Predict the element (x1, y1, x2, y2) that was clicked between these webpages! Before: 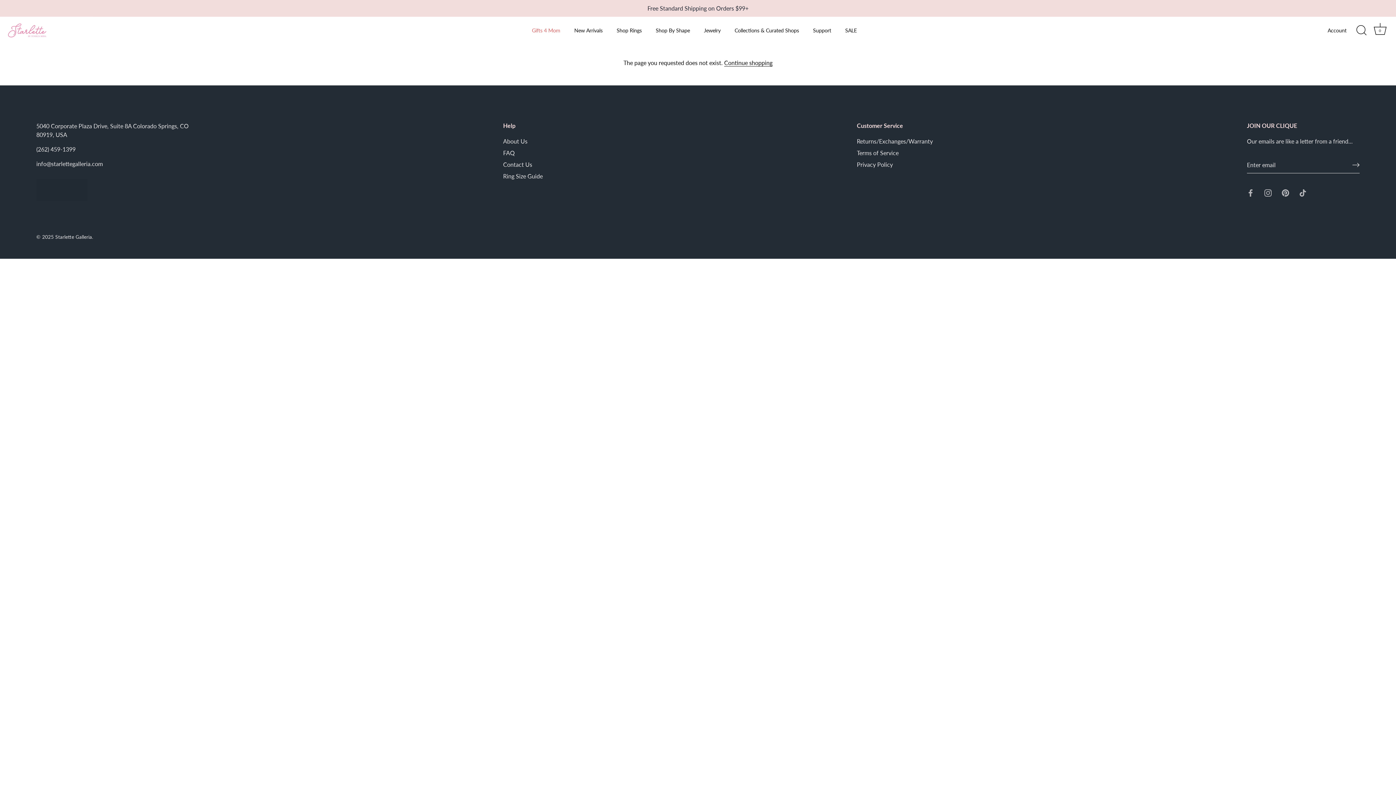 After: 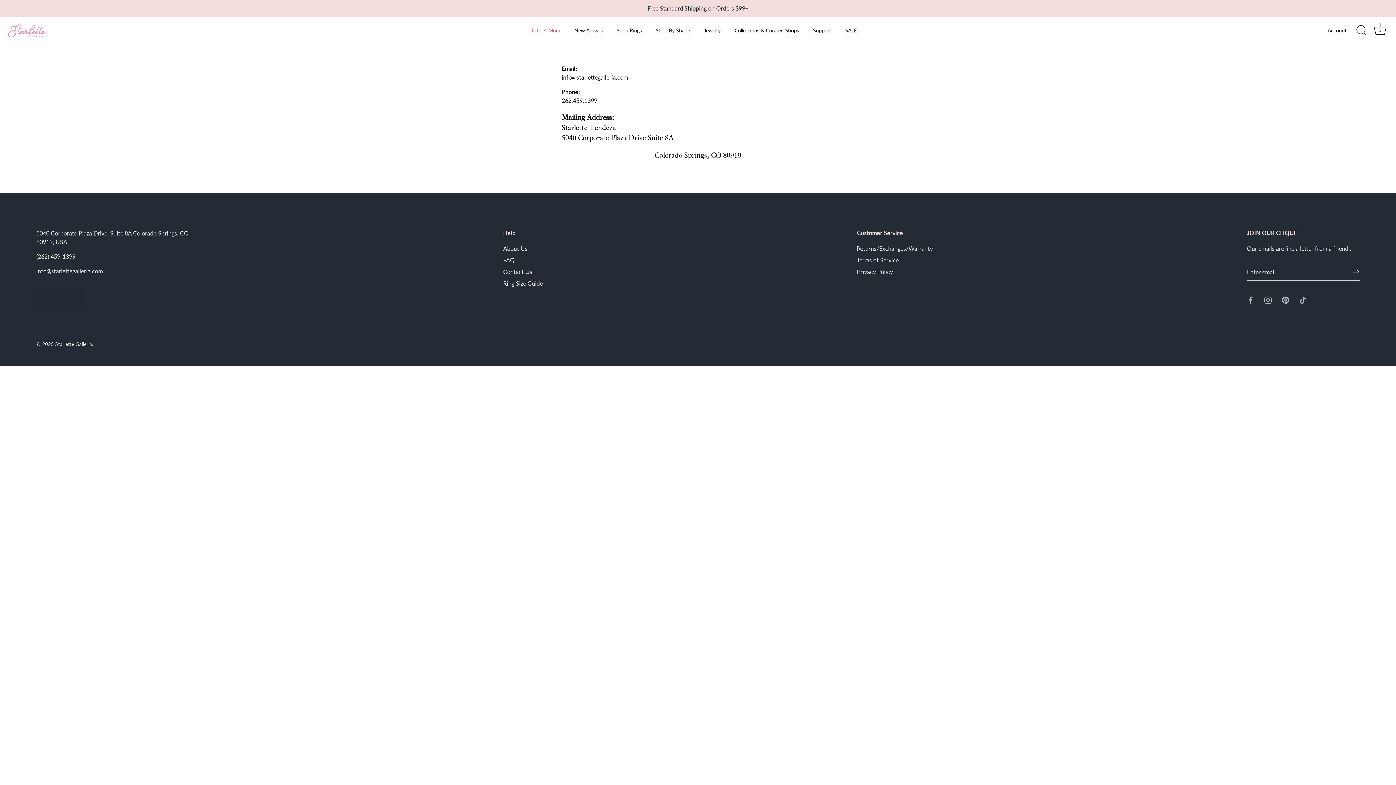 Action: label: Contact Us bbox: (503, 161, 532, 168)